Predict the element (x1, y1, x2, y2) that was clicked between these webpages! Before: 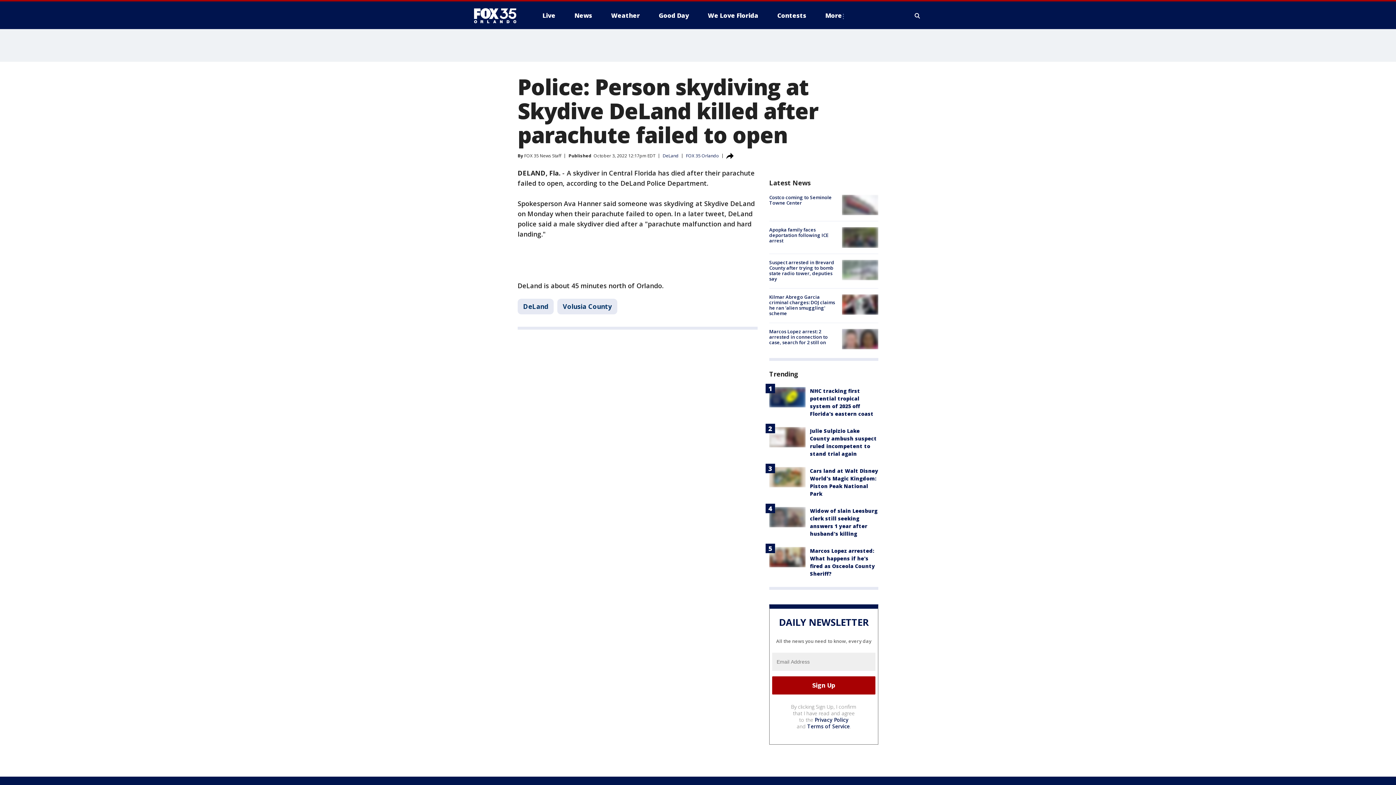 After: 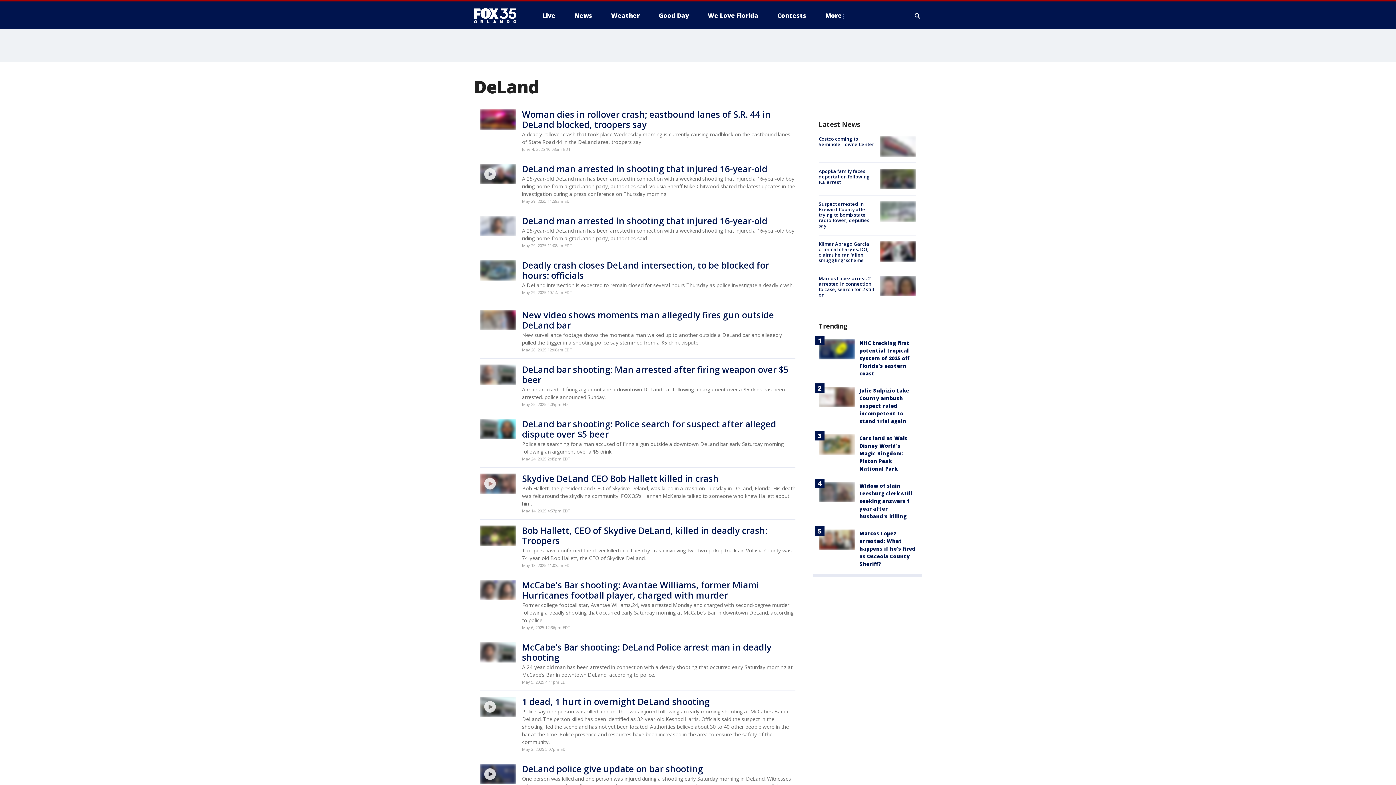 Action: bbox: (517, 298, 553, 314) label: DeLand